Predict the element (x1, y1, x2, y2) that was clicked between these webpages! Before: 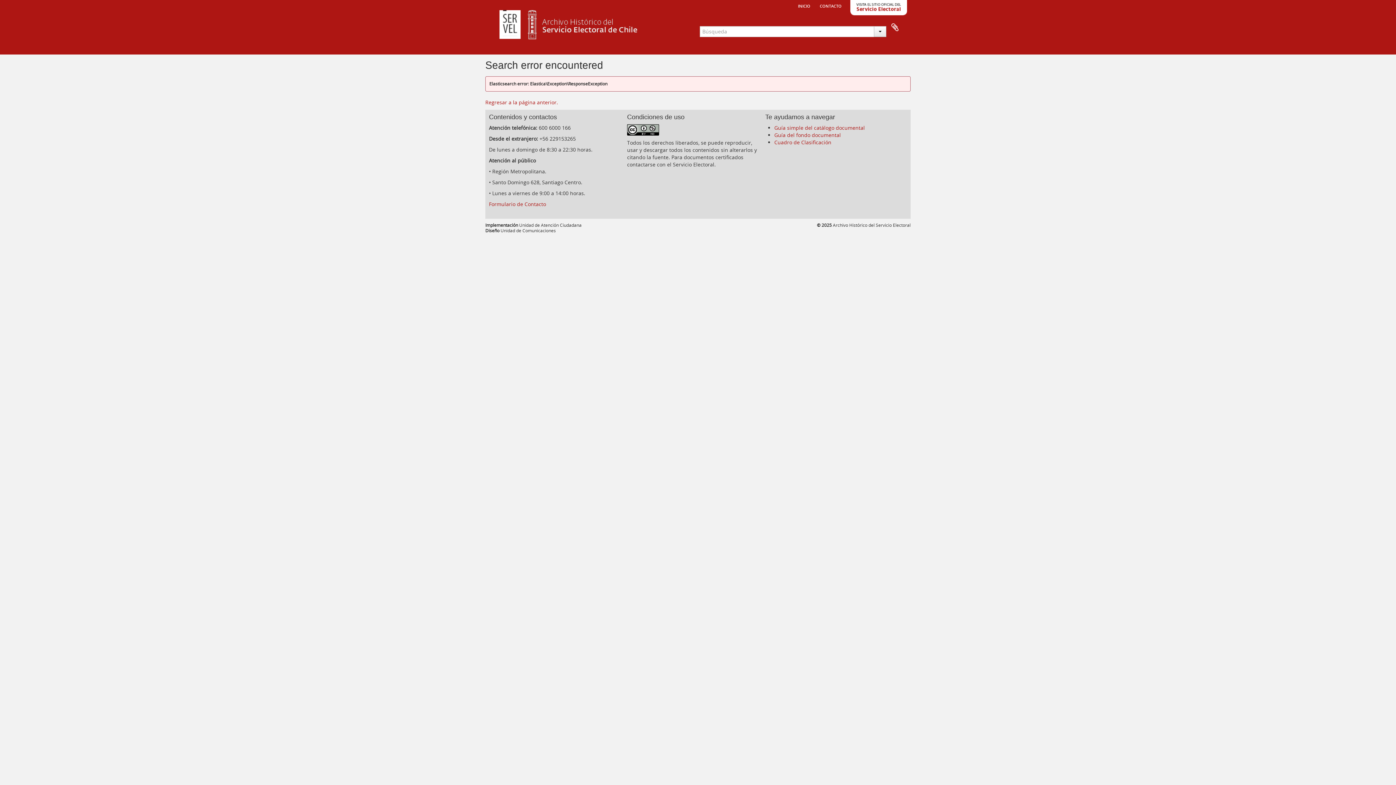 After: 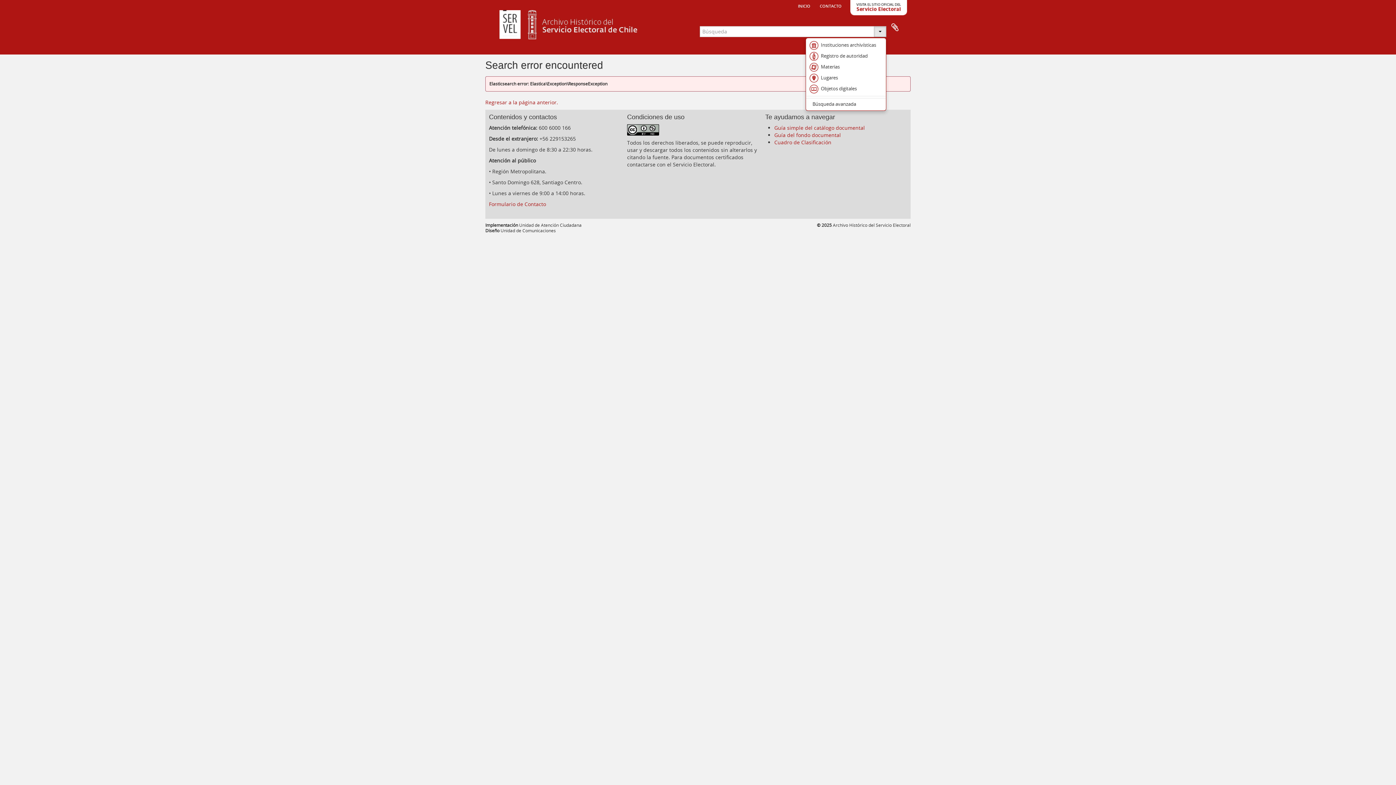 Action: bbox: (874, 26, 886, 37)